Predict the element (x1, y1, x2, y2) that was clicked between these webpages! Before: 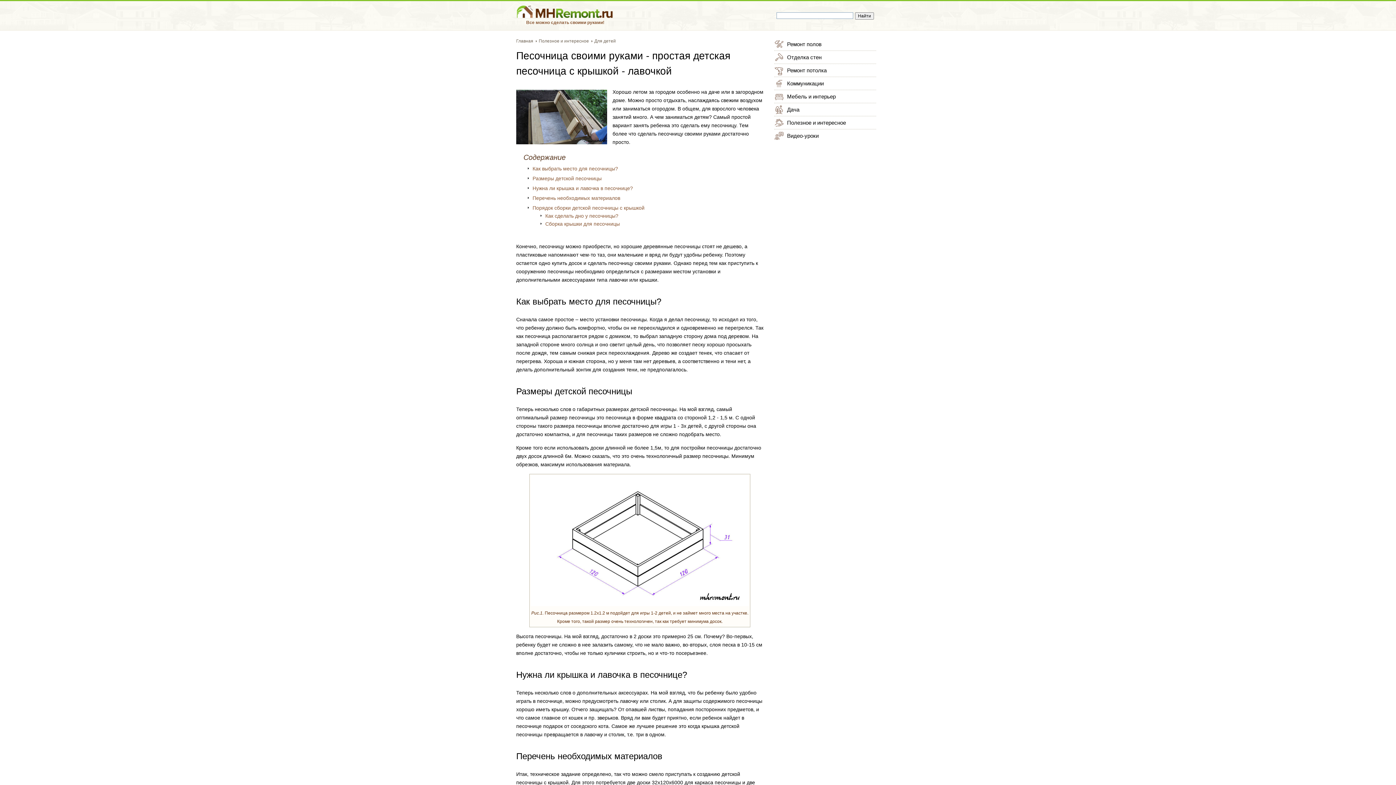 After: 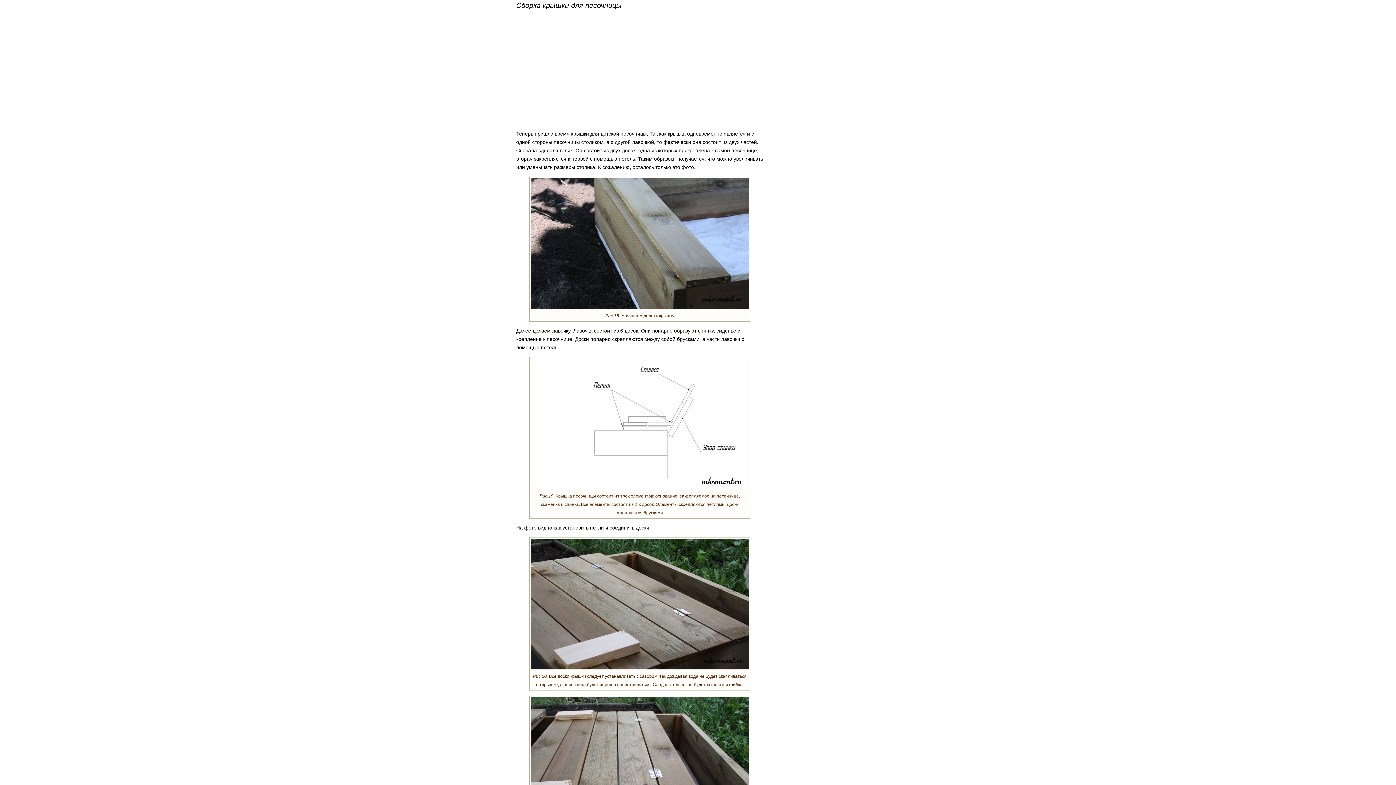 Action: label: Сборка крышки для песочницы bbox: (540, 220, 763, 228)